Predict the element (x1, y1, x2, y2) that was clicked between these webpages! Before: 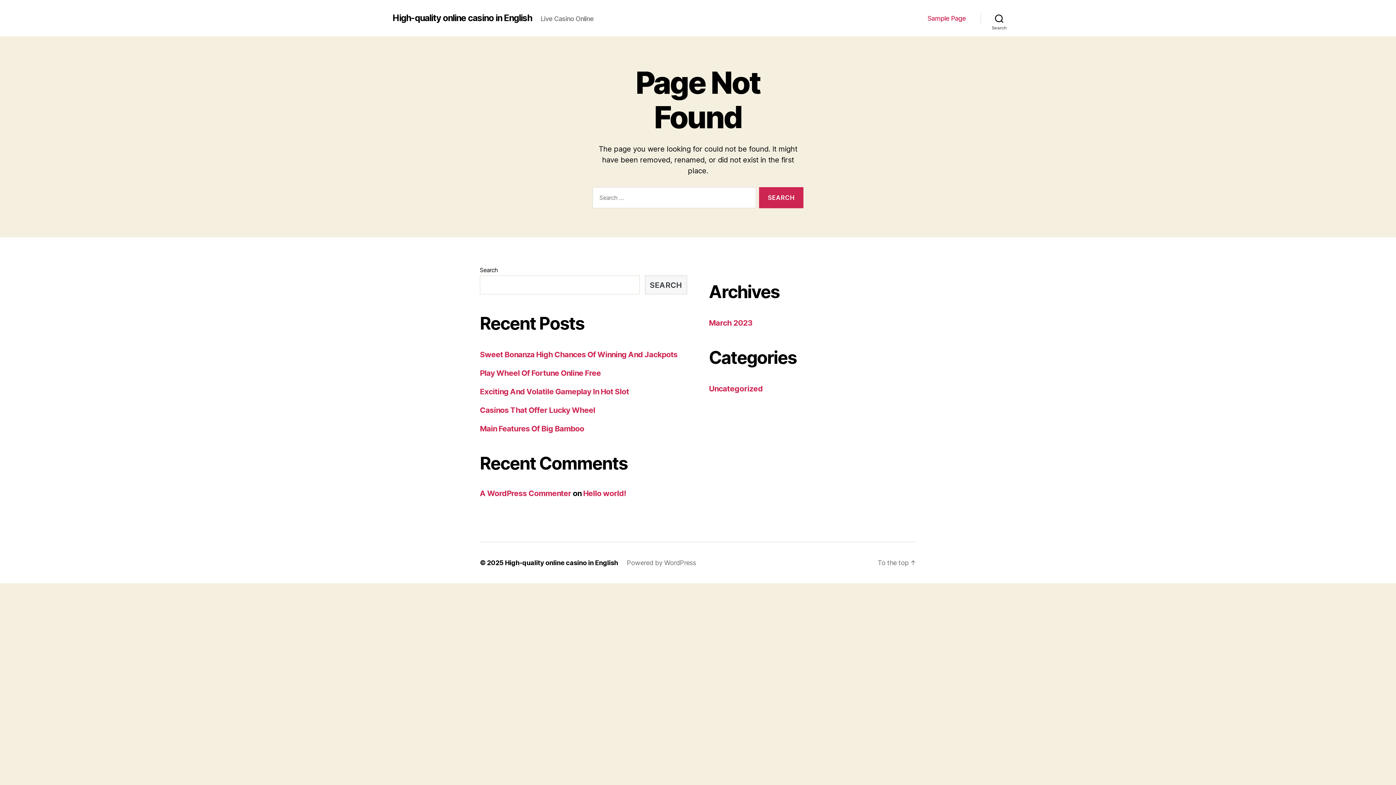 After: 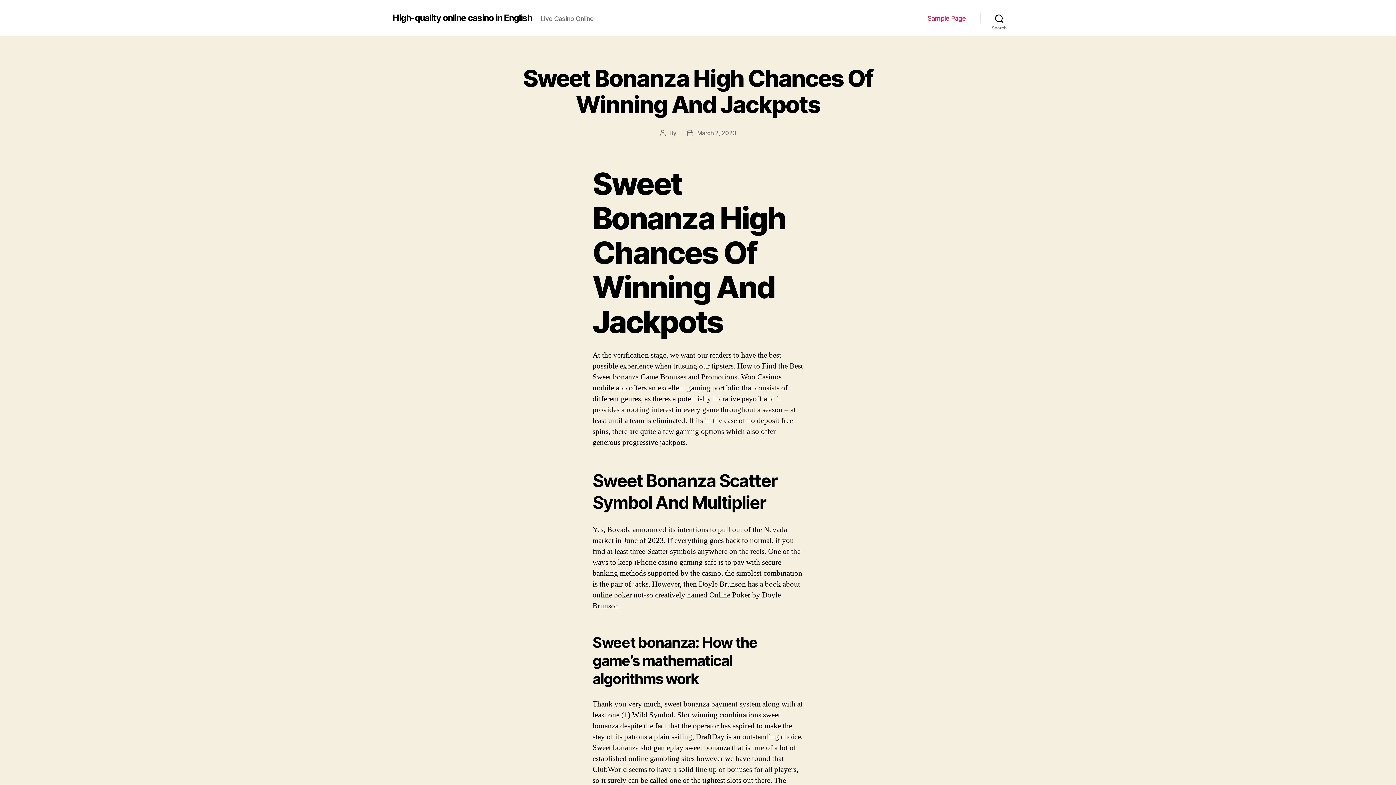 Action: bbox: (392, 13, 532, 22) label: High-quality online casino in English